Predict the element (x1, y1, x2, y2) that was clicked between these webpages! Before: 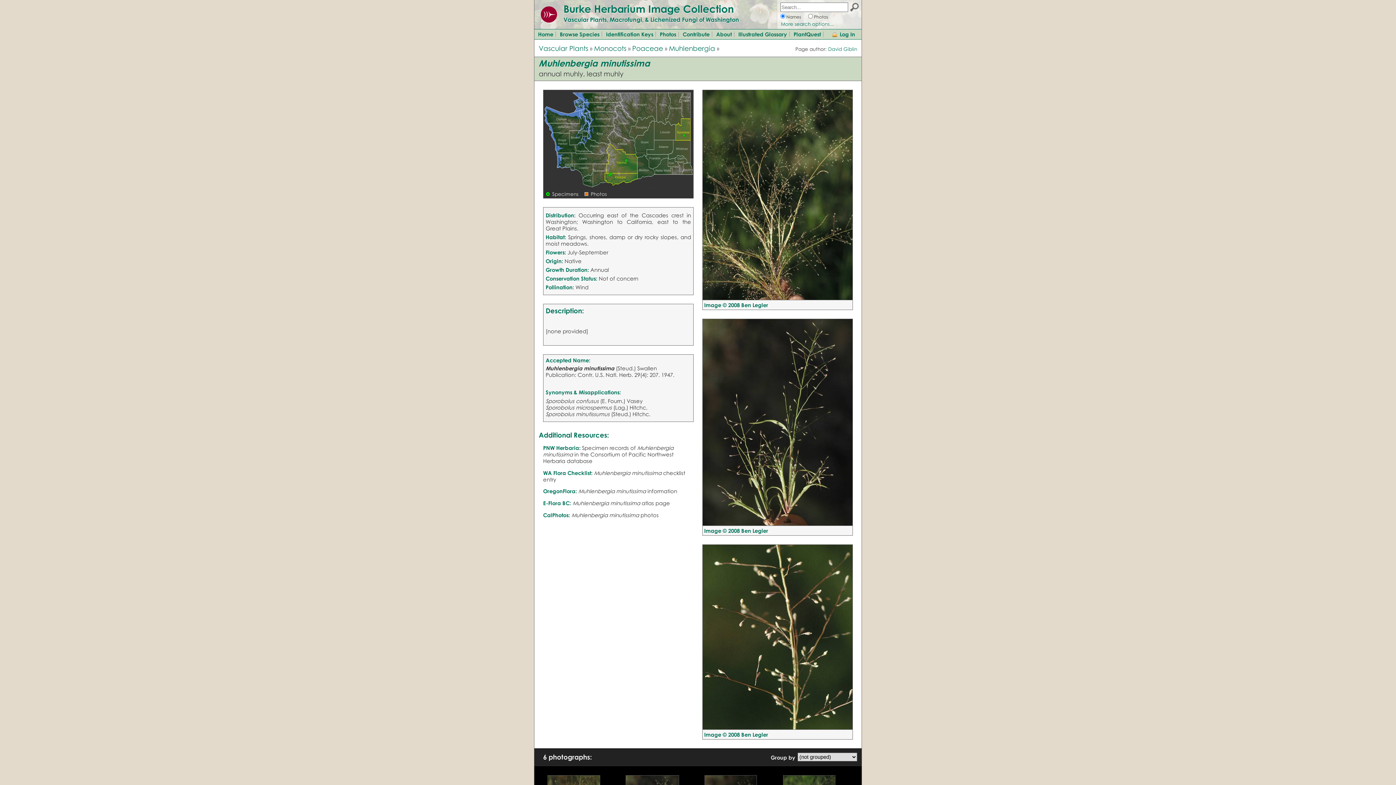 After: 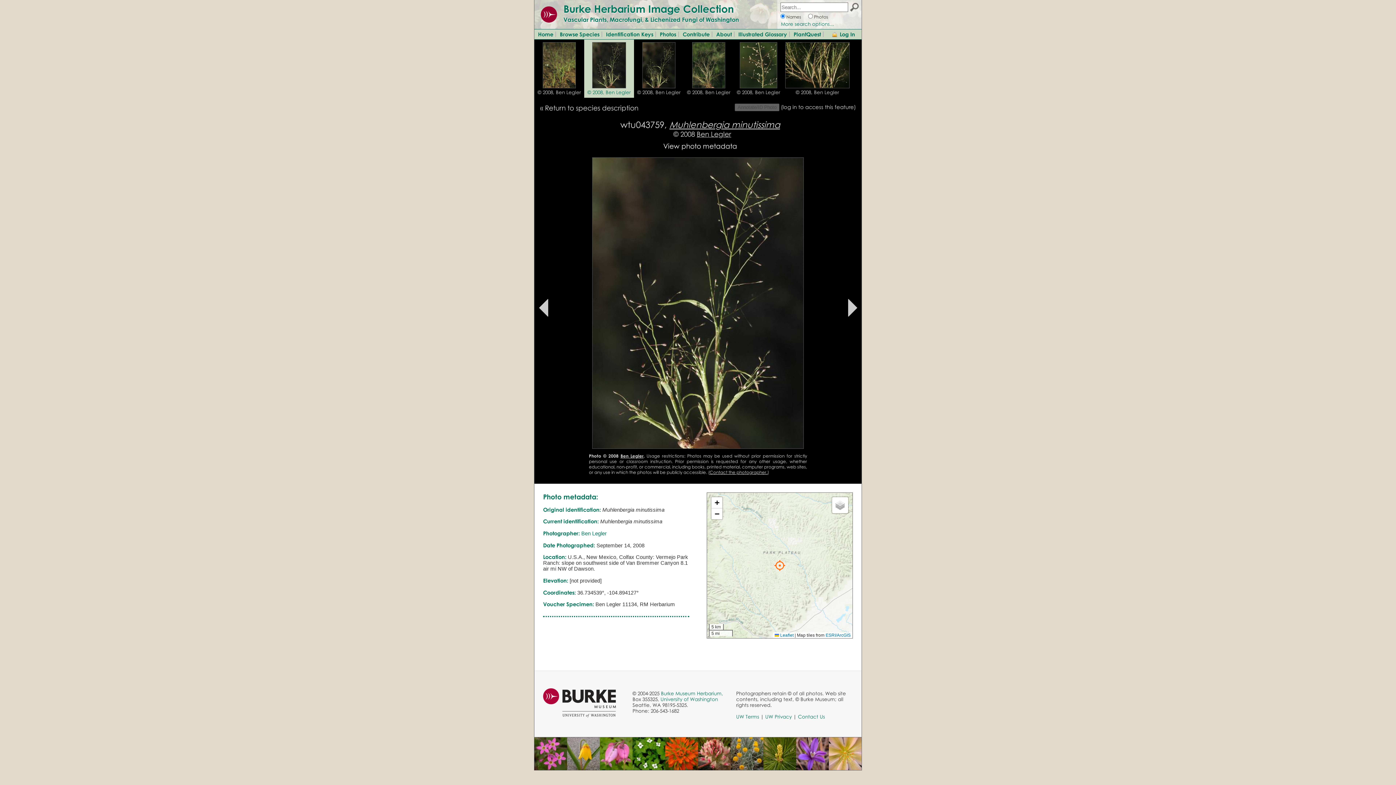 Action: bbox: (704, 527, 768, 534) label: Image © 2008 Ben Legler